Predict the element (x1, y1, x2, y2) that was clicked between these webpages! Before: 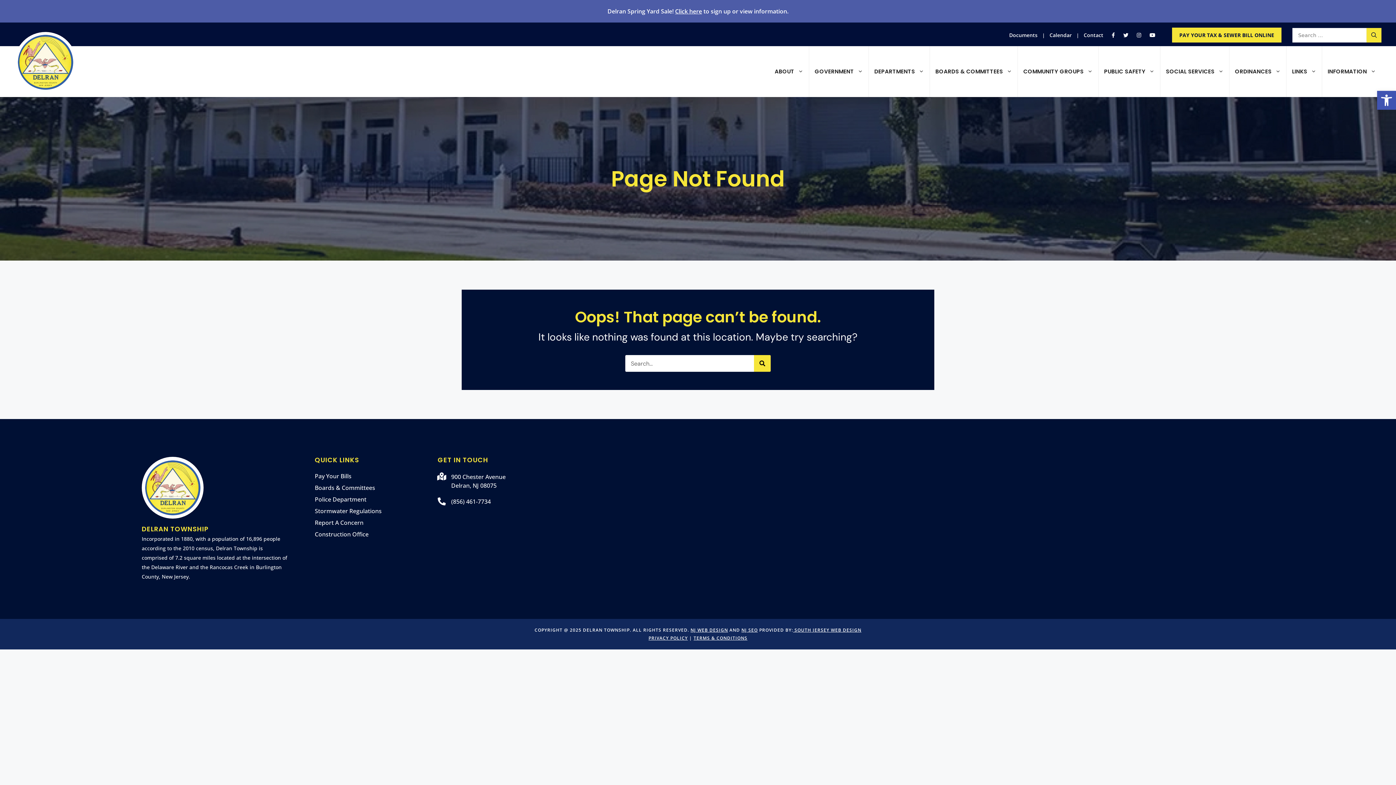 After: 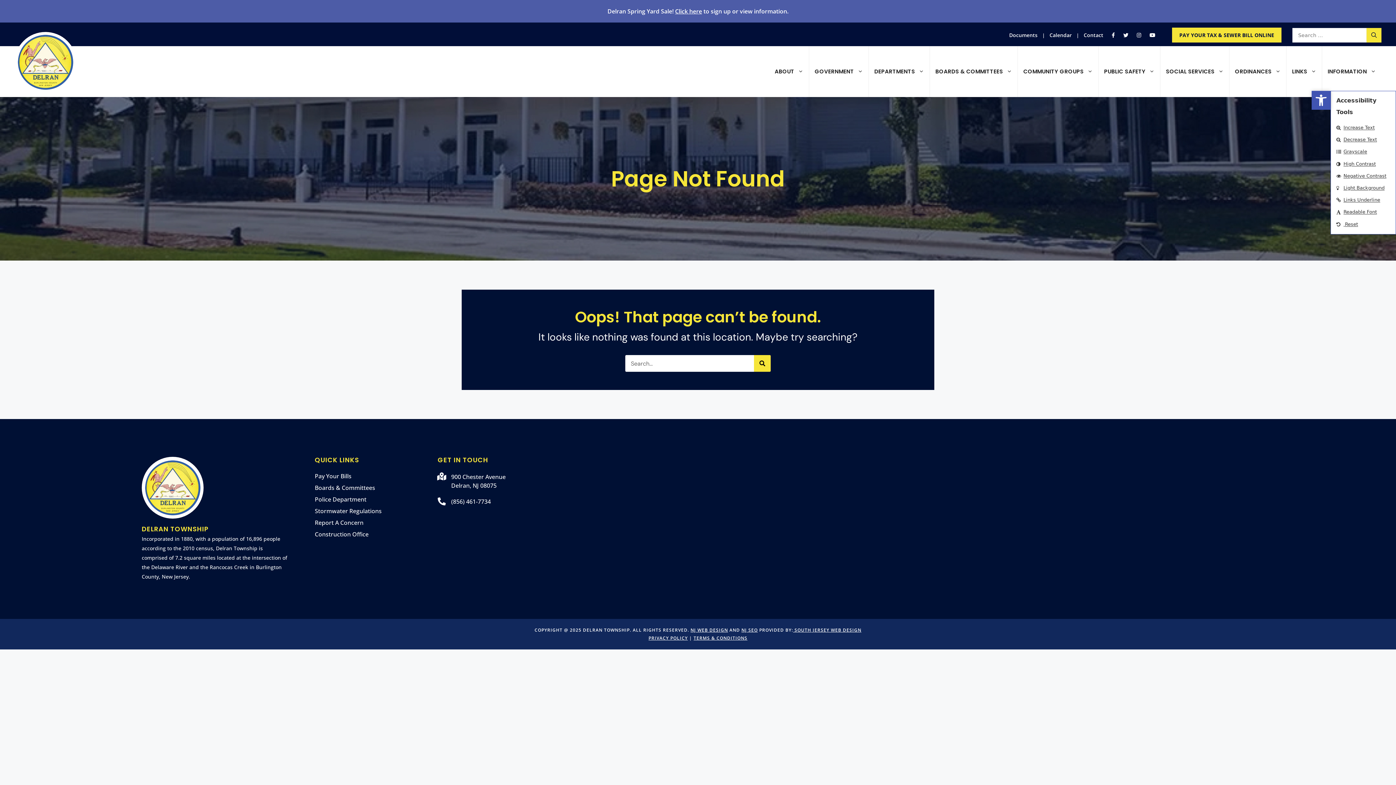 Action: bbox: (1377, 90, 1396, 109) label: Open toolbar